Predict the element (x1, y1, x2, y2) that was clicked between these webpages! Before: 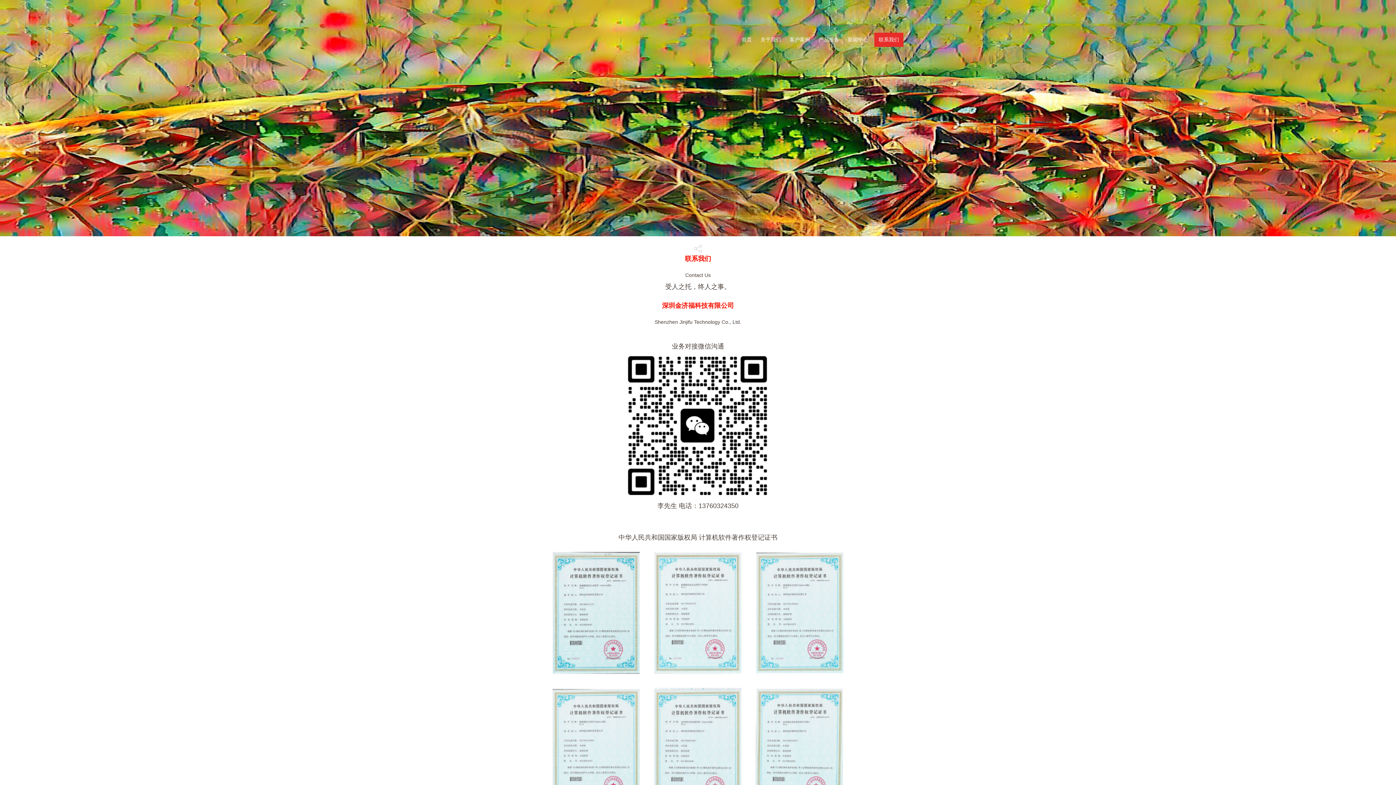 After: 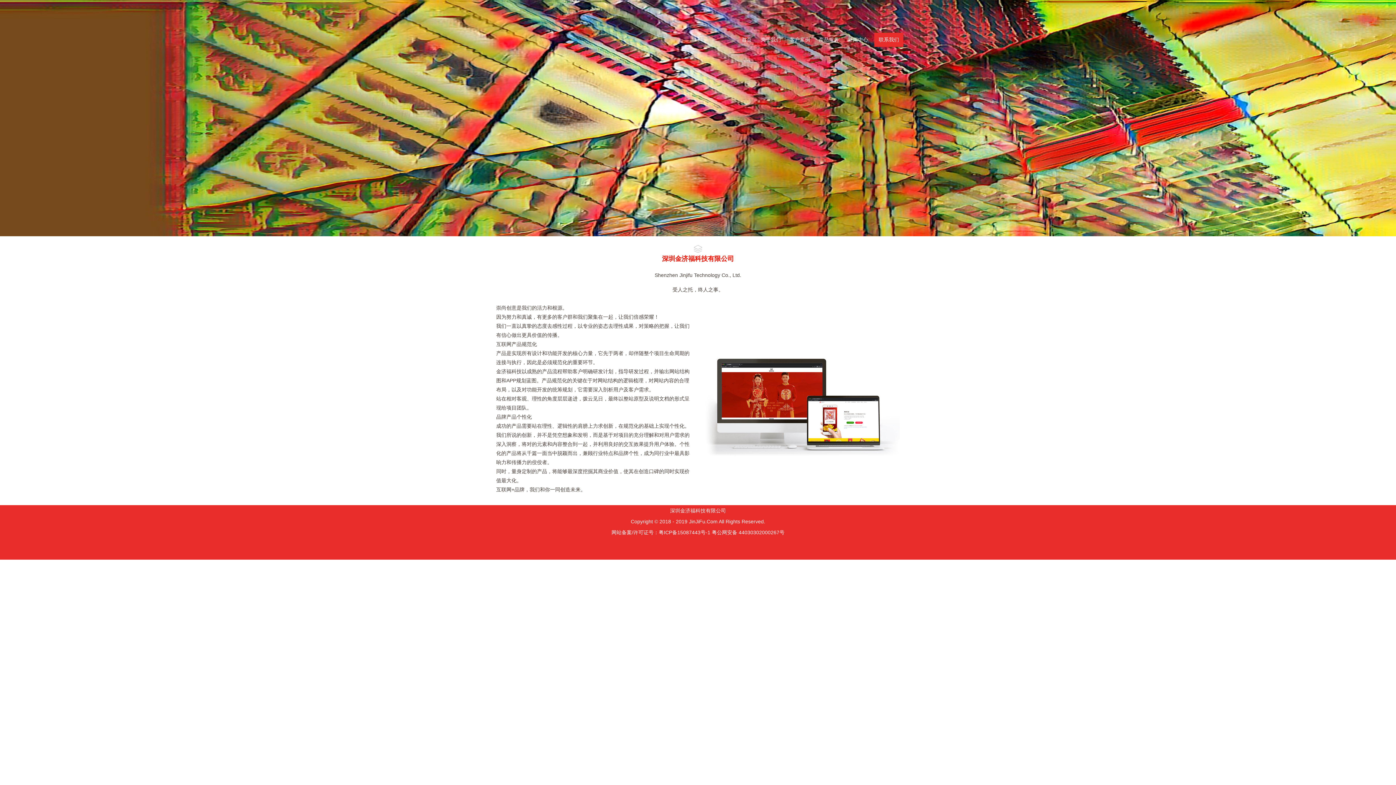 Action: bbox: (756, 32, 785, 46) label: 关于我们